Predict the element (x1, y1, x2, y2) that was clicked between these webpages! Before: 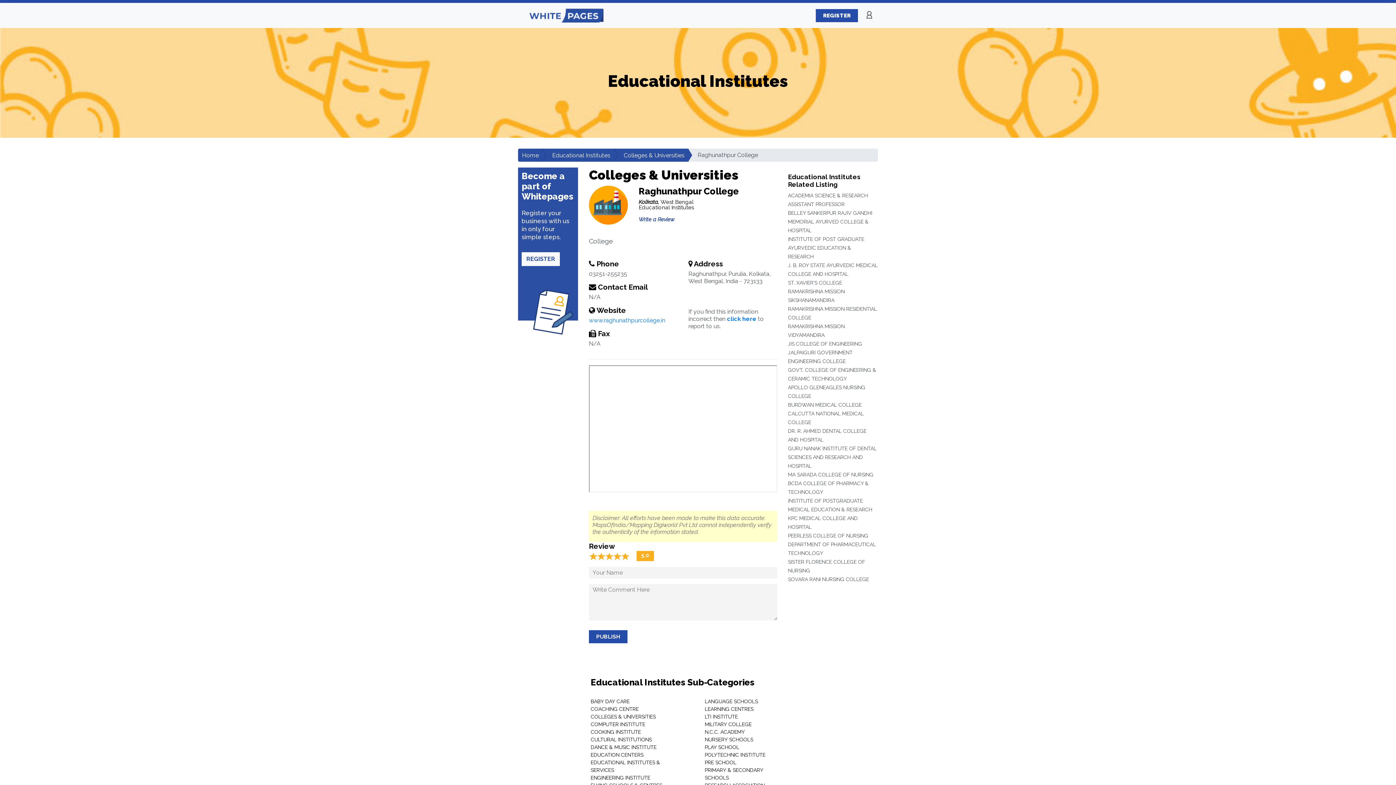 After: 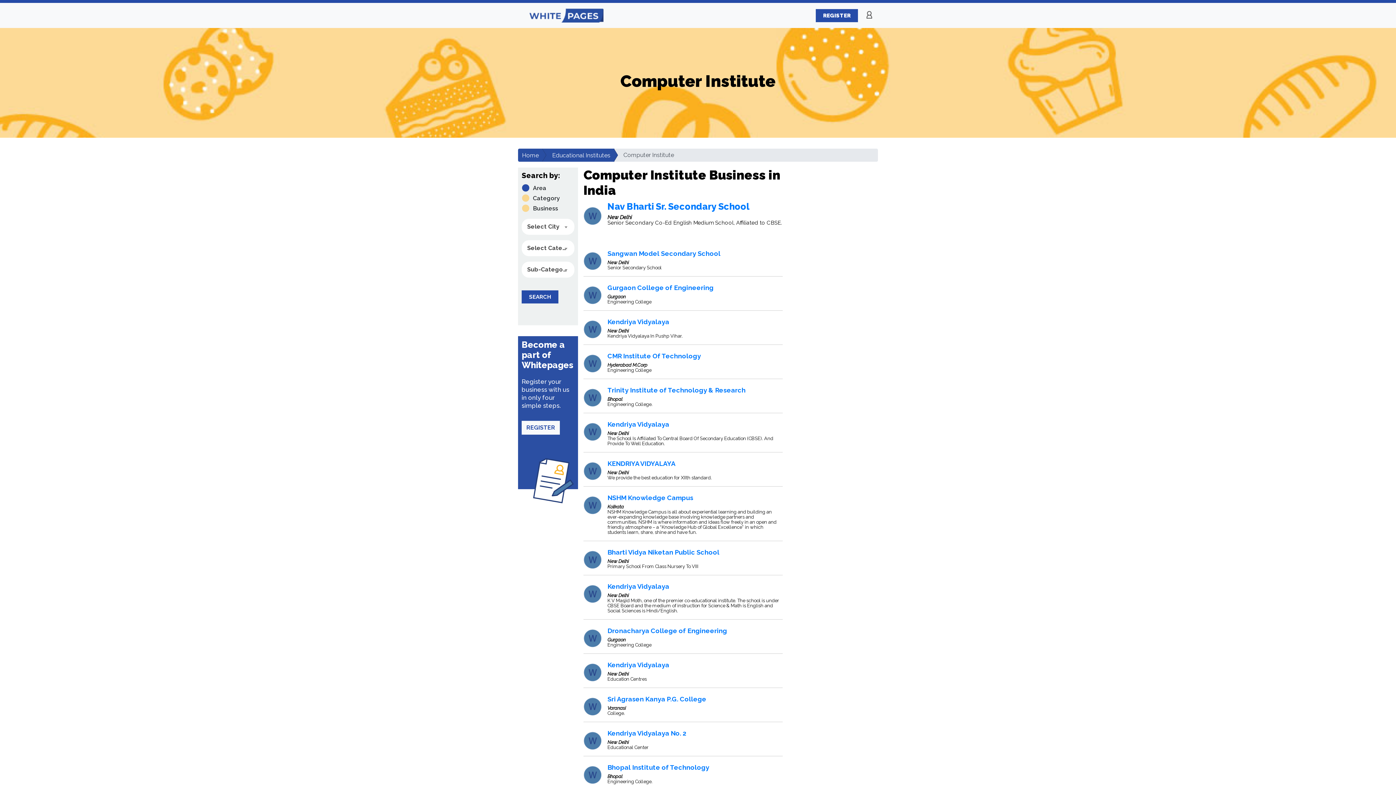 Action: bbox: (590, 721, 645, 727) label: COMPUTER INSTITUTE